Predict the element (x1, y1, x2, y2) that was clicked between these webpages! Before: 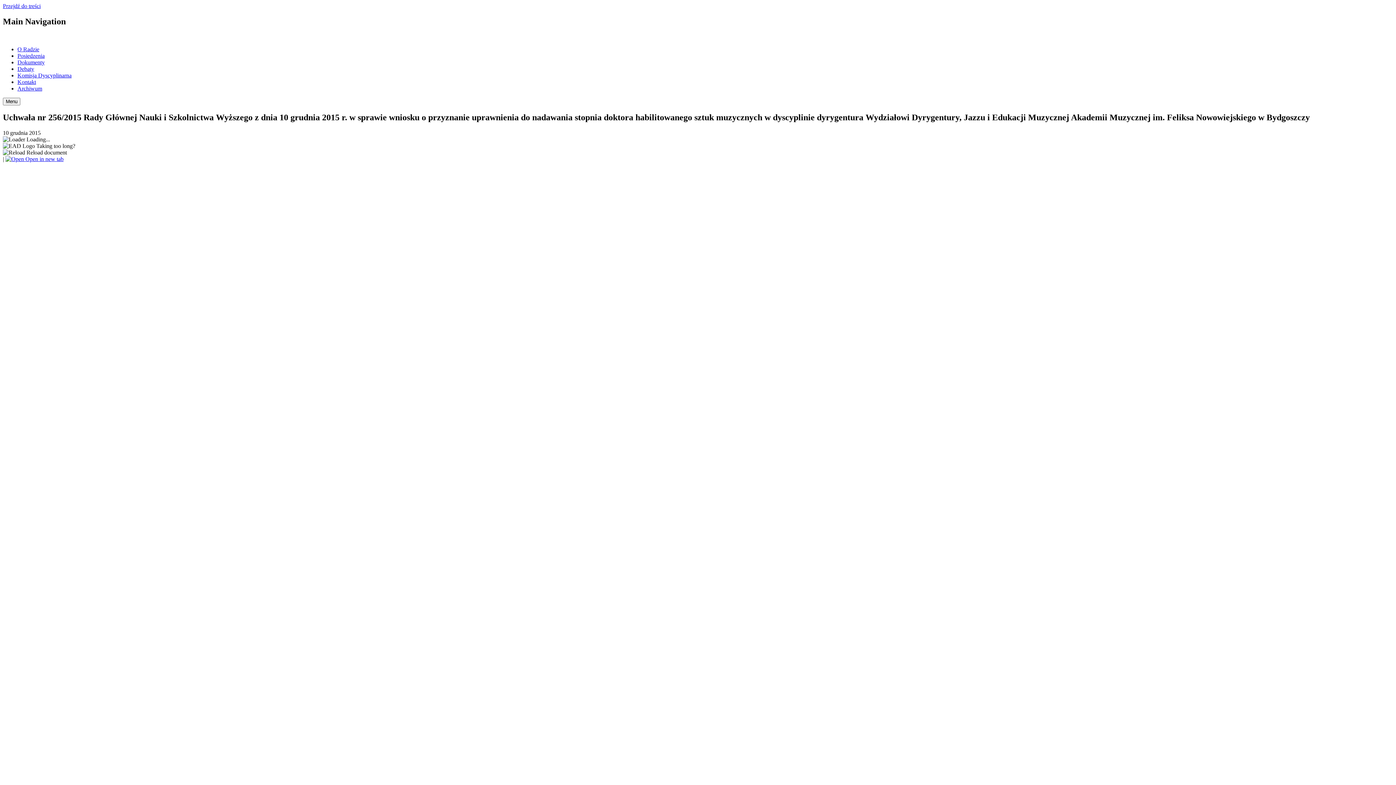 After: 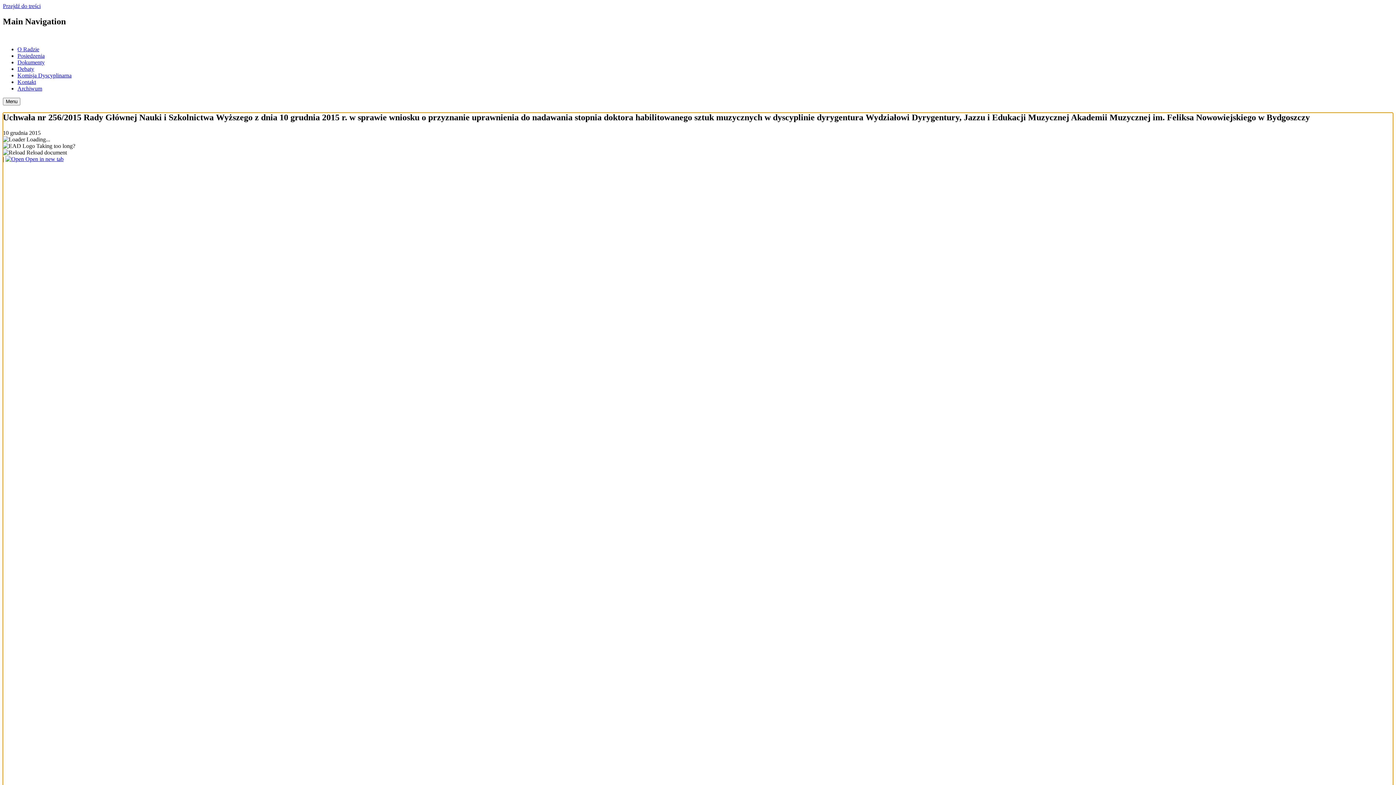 Action: bbox: (2, 149, 1393, 155) label:  Reload document